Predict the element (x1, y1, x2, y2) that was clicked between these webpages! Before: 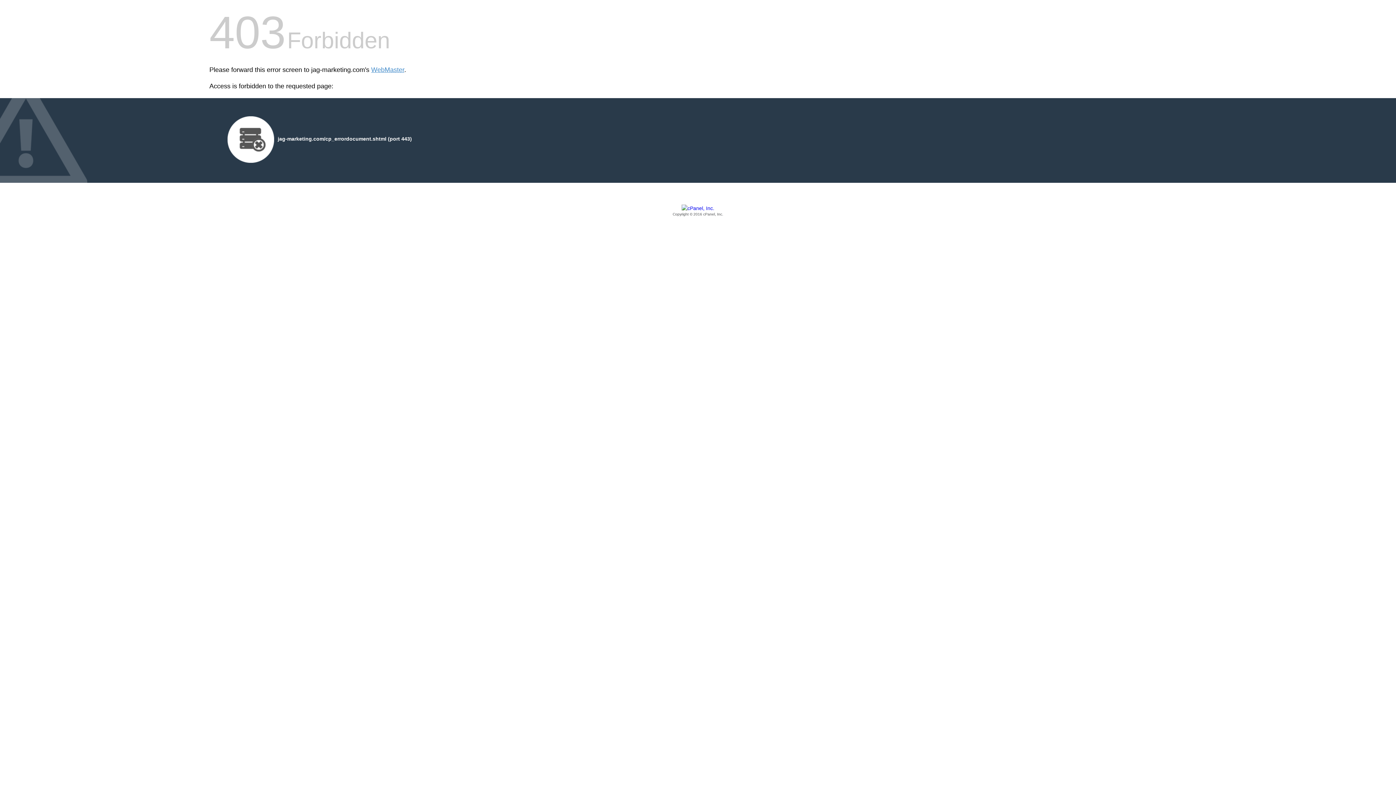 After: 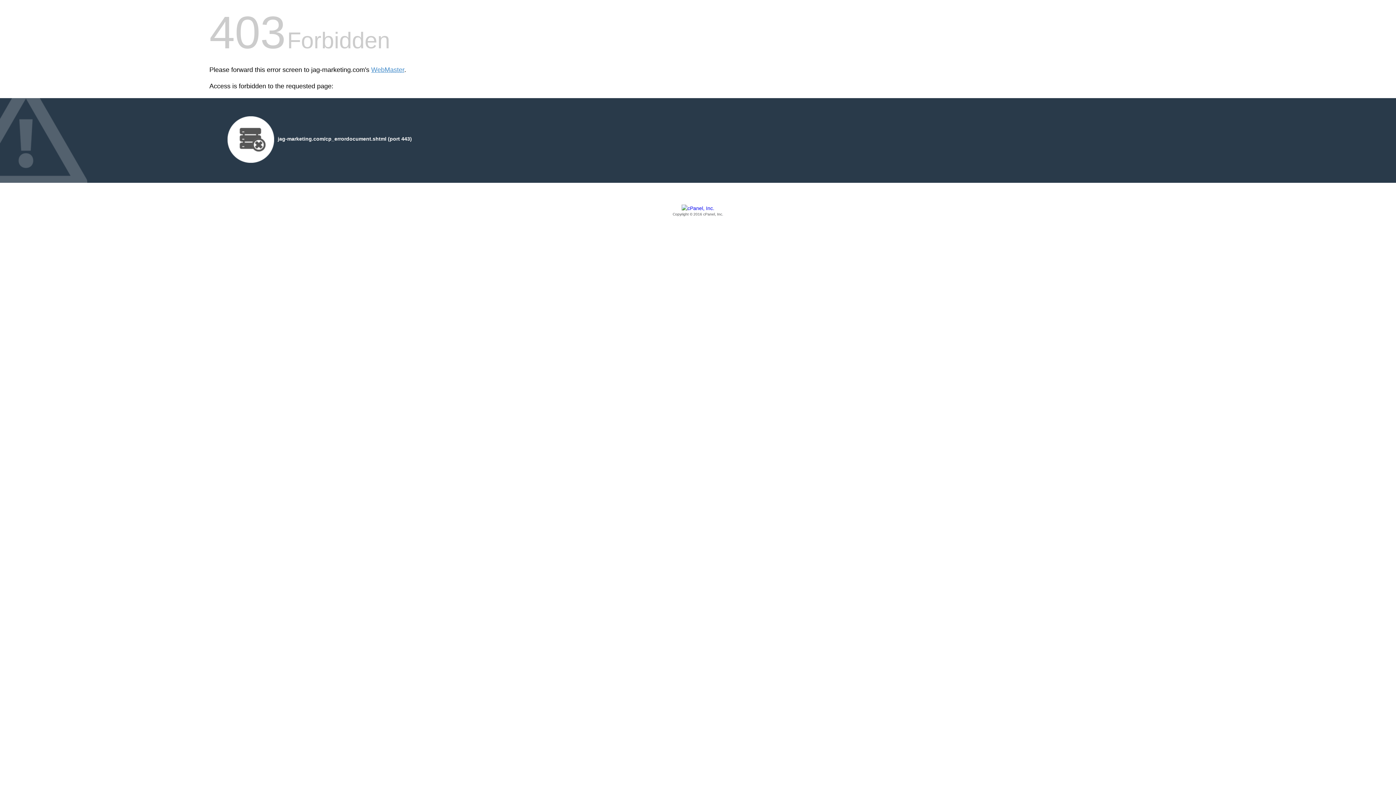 Action: bbox: (209, 205, 1186, 217) label: Copyright © 2016 cPanel, Inc.